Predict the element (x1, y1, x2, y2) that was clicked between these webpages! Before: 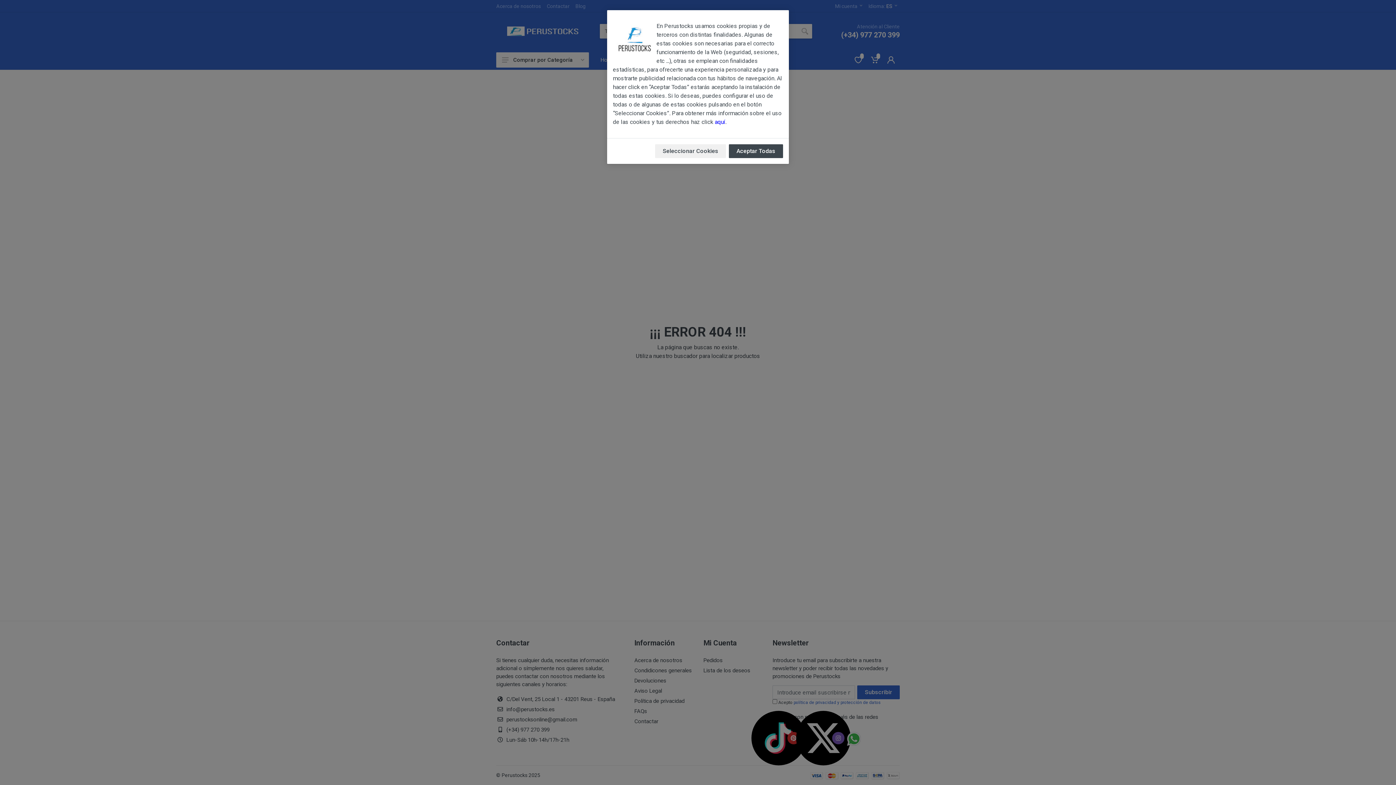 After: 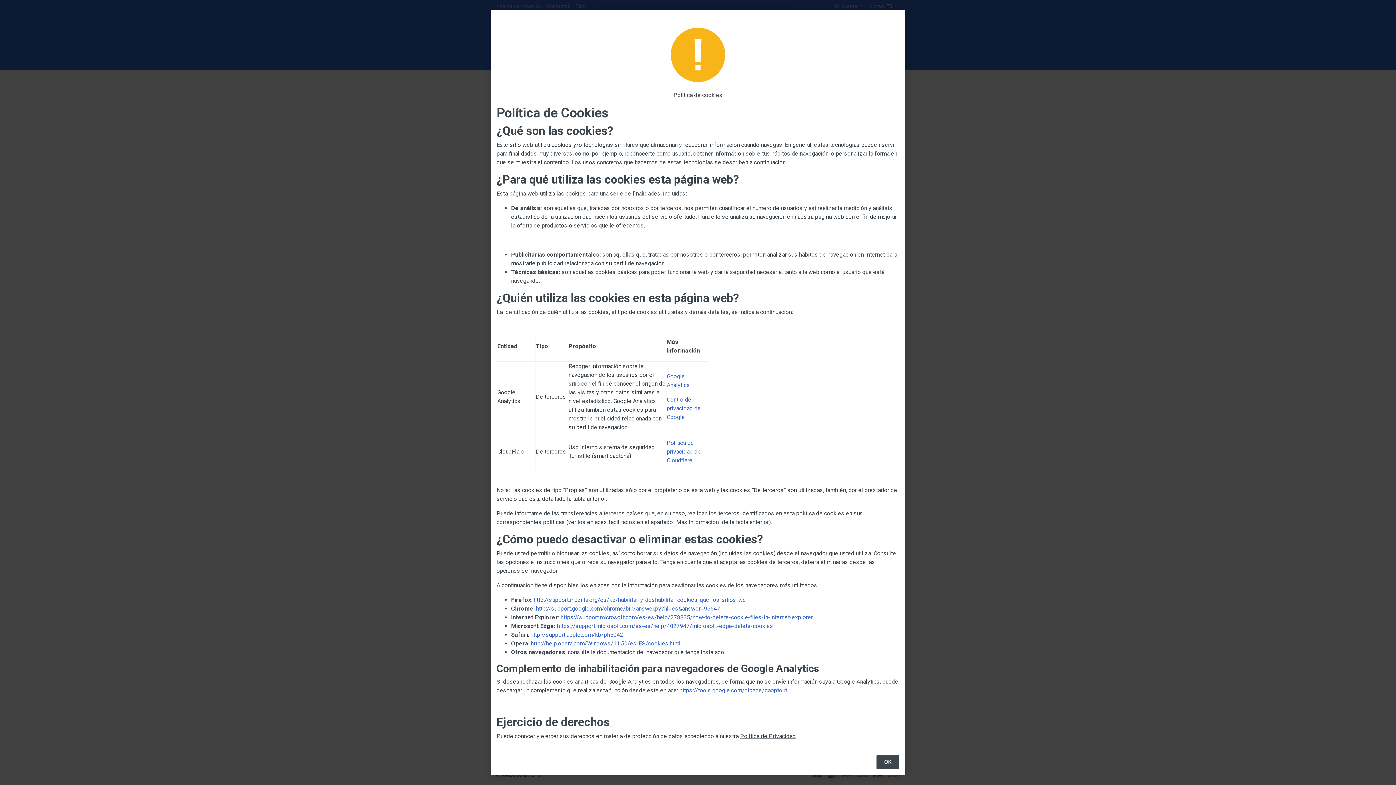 Action: label: aquí bbox: (714, 118, 725, 125)